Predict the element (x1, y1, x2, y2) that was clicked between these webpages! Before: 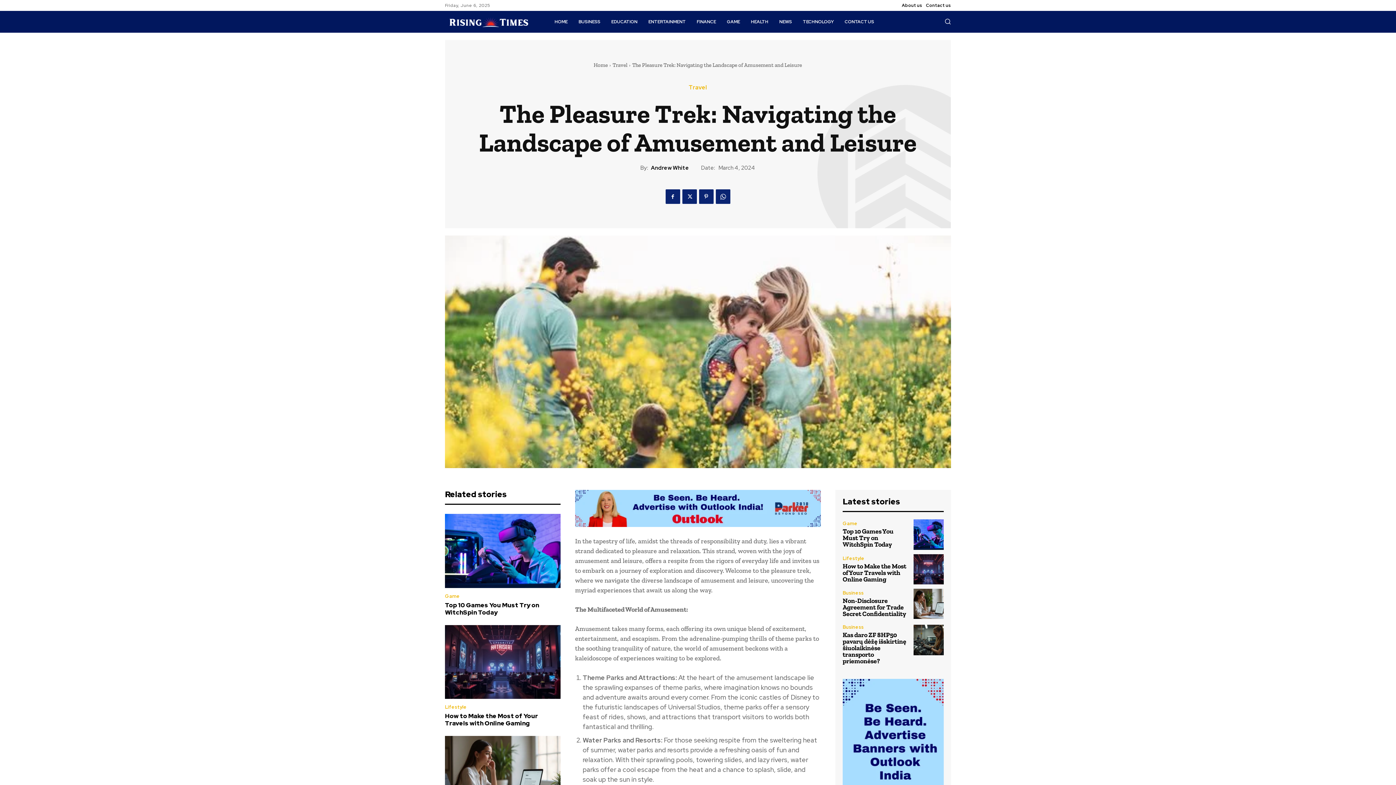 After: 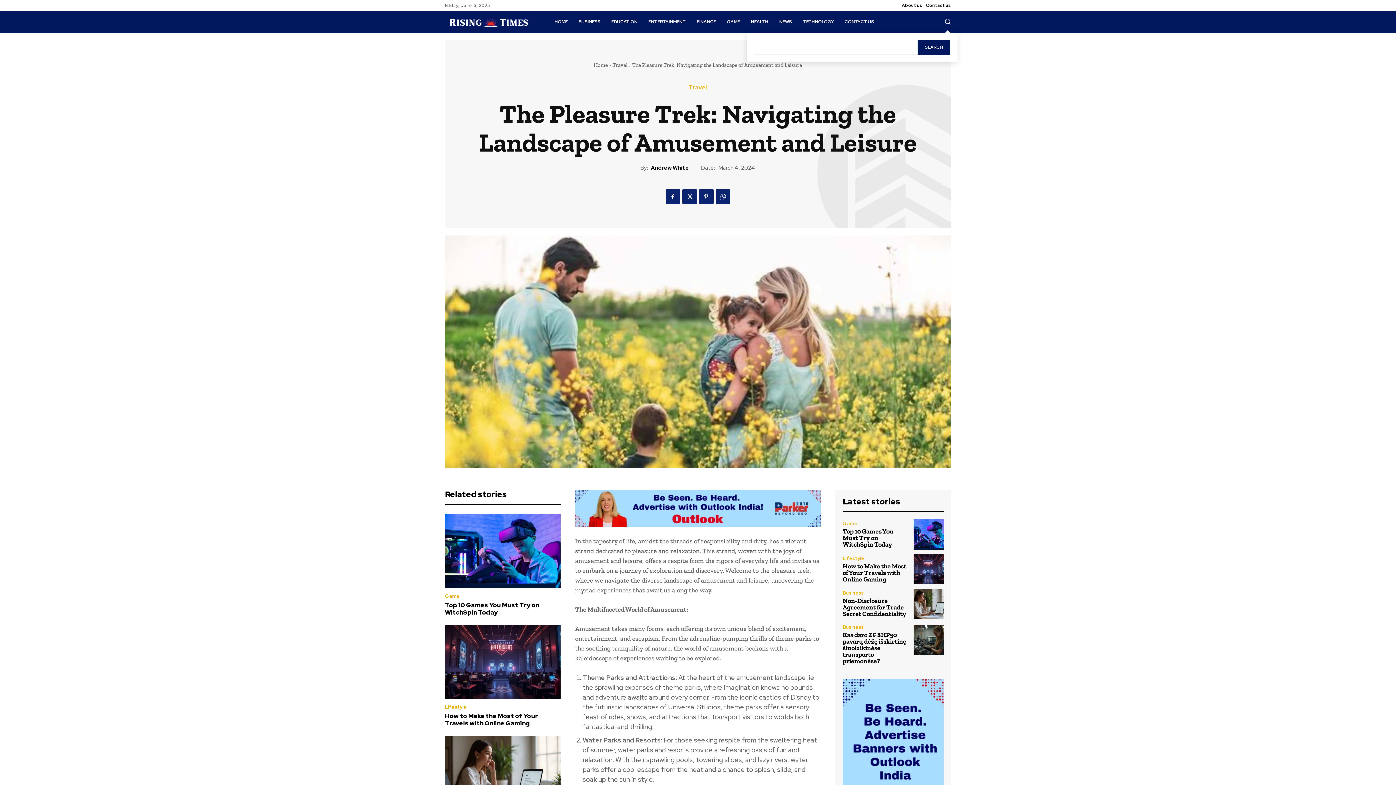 Action: bbox: (944, 18, 951, 24) label: Search